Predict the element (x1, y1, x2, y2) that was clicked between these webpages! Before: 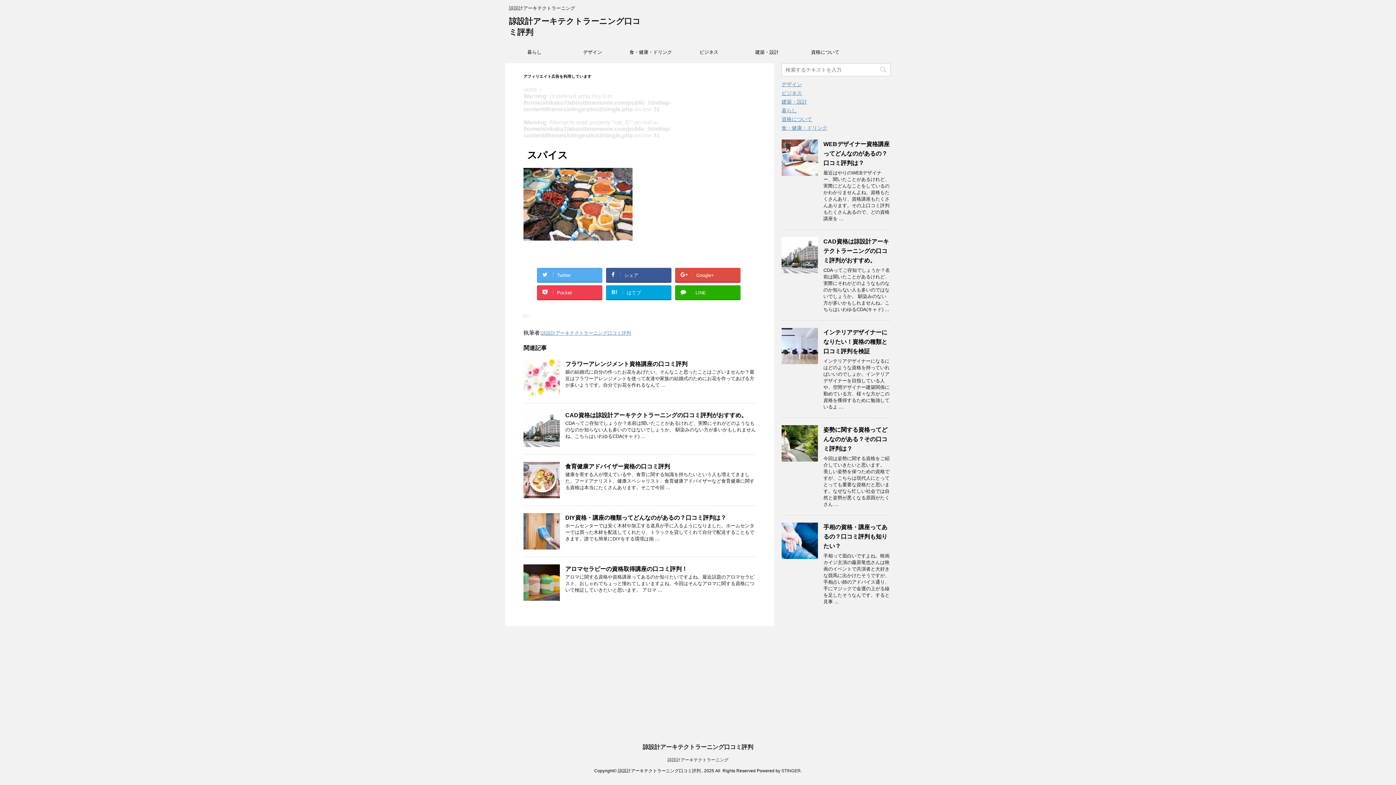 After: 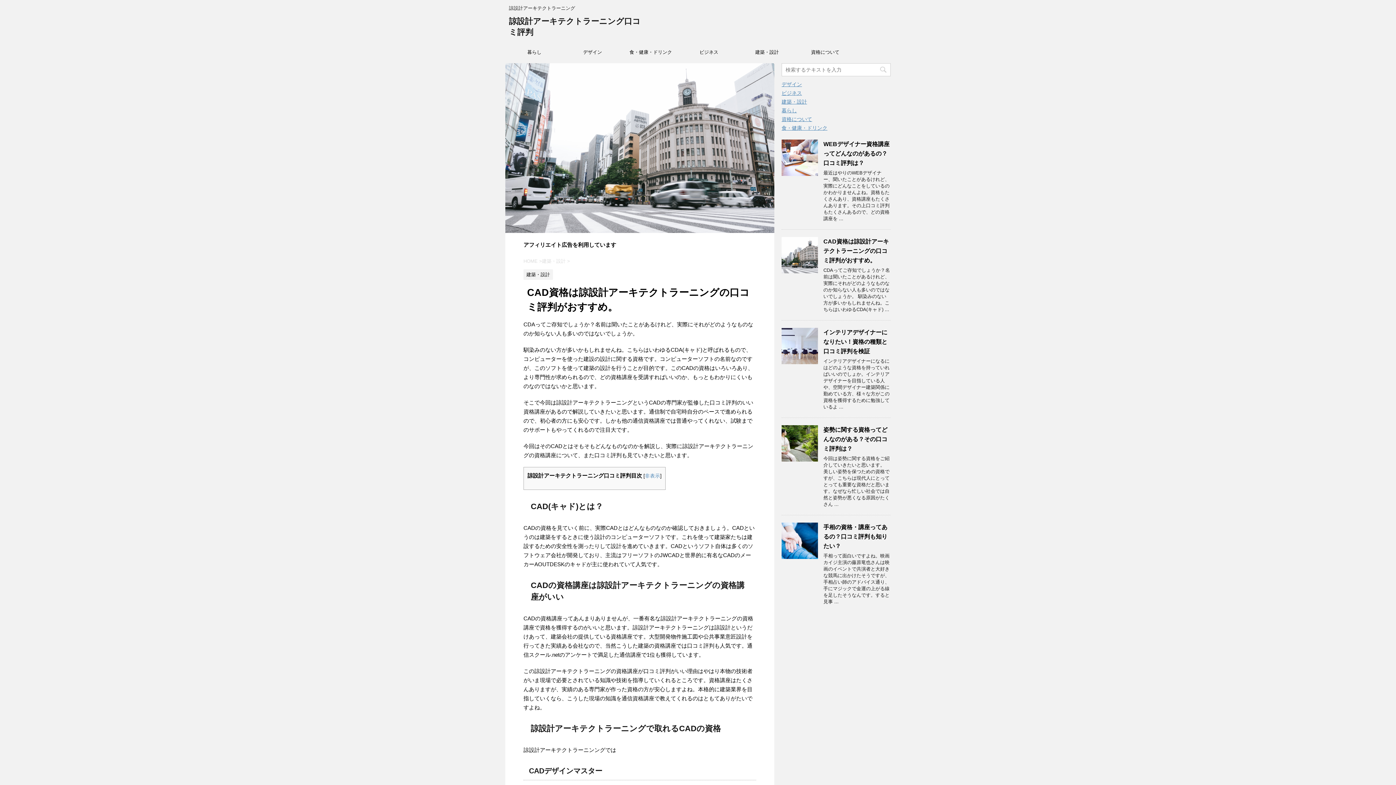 Action: label: CAD資格は諒設計アーキテクトラーニングの口コミ評判がおすすめ。 bbox: (823, 238, 889, 263)